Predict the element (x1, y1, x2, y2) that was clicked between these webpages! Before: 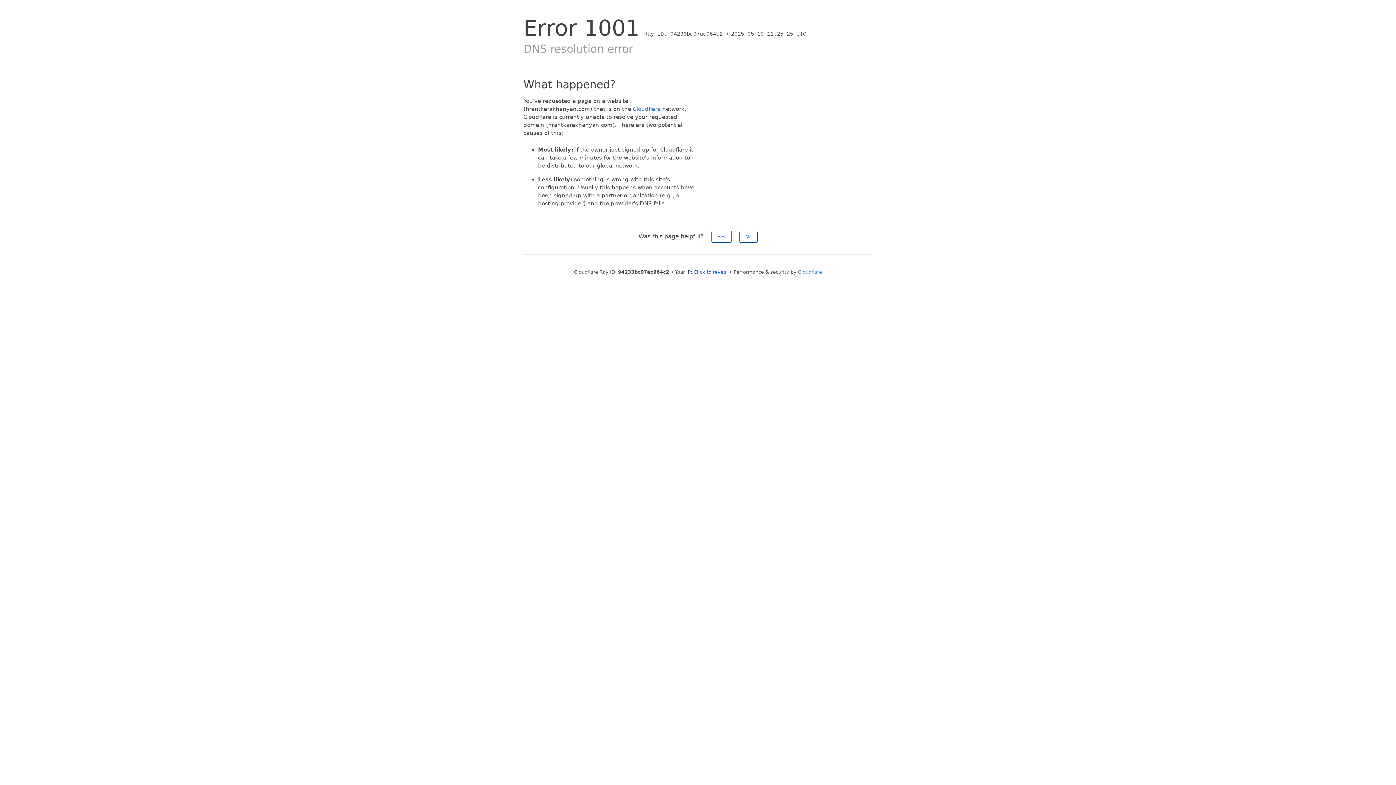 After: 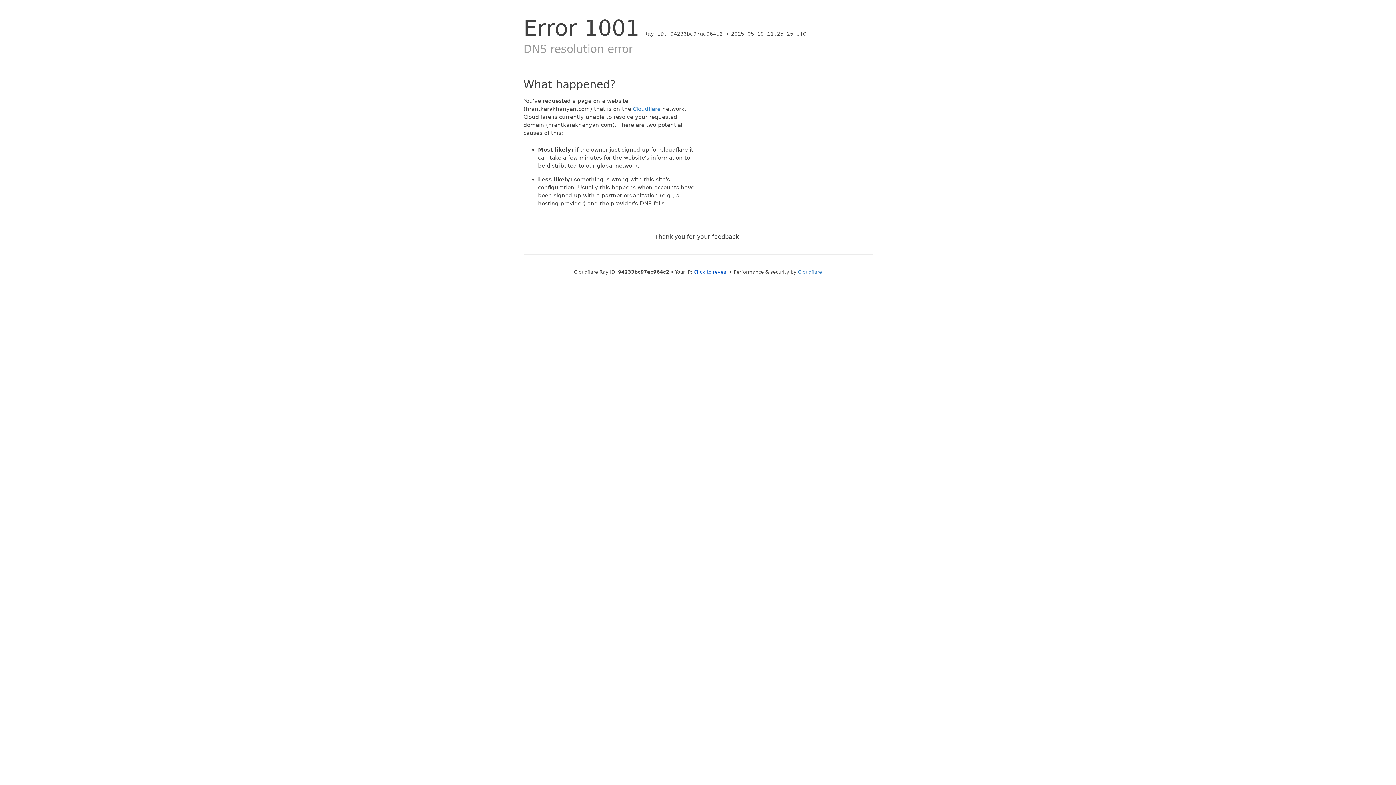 Action: label: Yes bbox: (711, 230, 731, 242)